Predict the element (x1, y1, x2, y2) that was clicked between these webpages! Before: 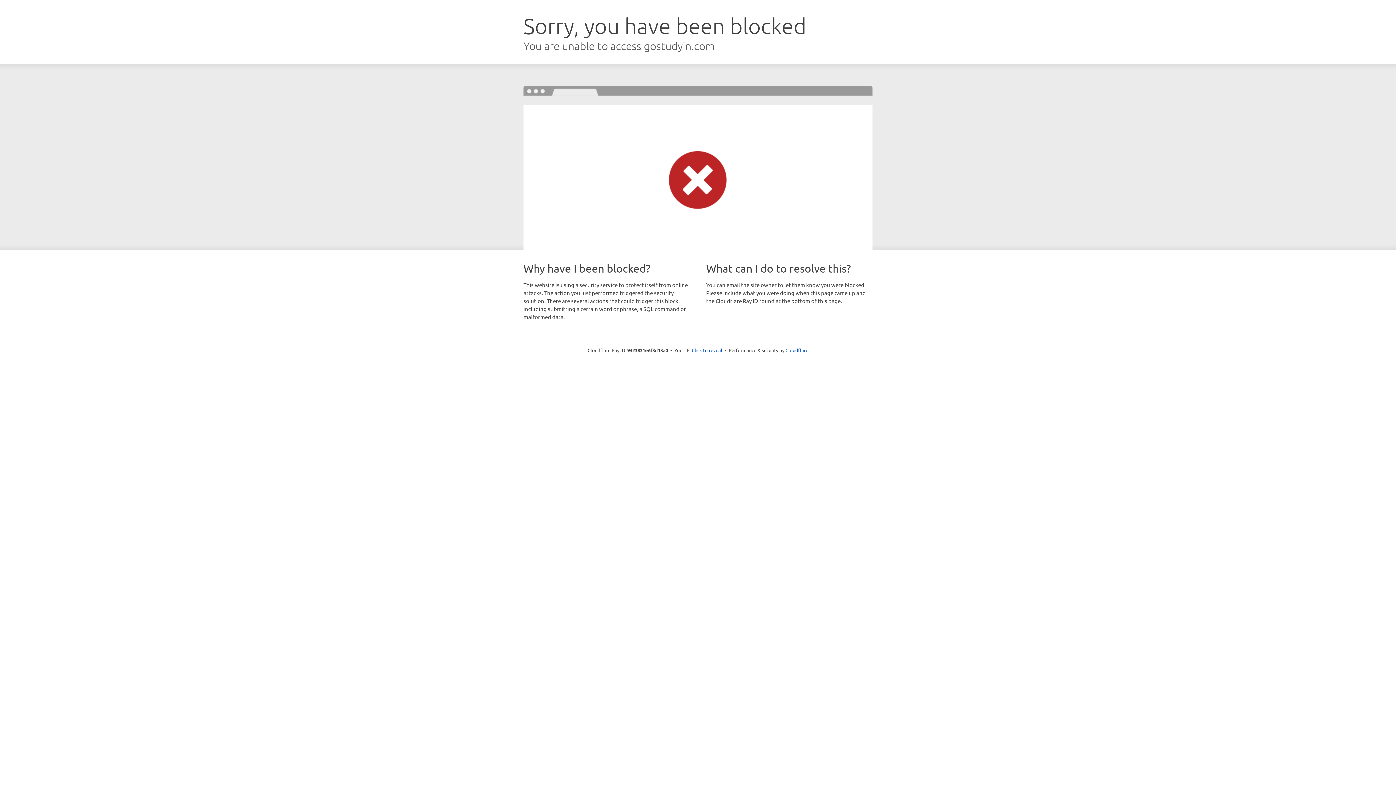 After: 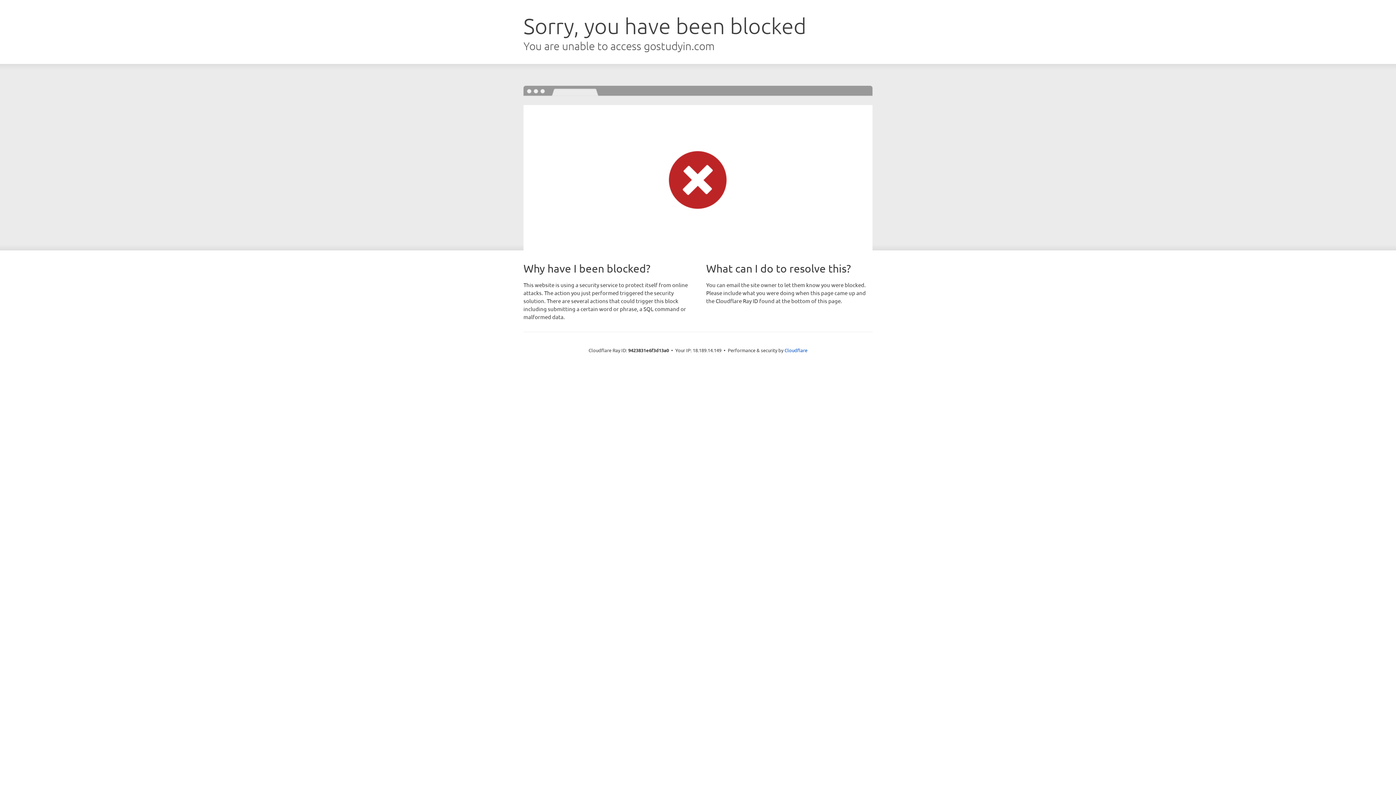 Action: label: Click to reveal bbox: (692, 346, 722, 353)